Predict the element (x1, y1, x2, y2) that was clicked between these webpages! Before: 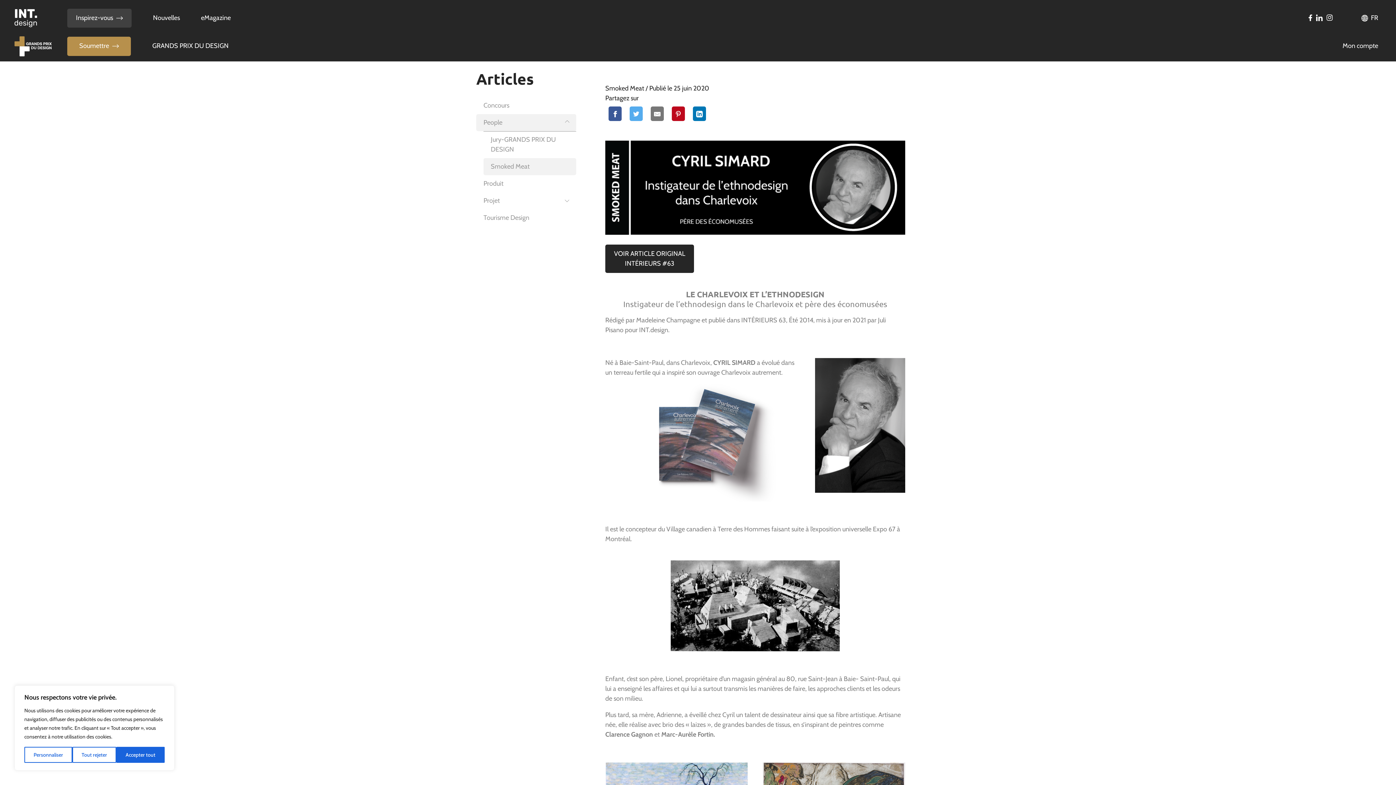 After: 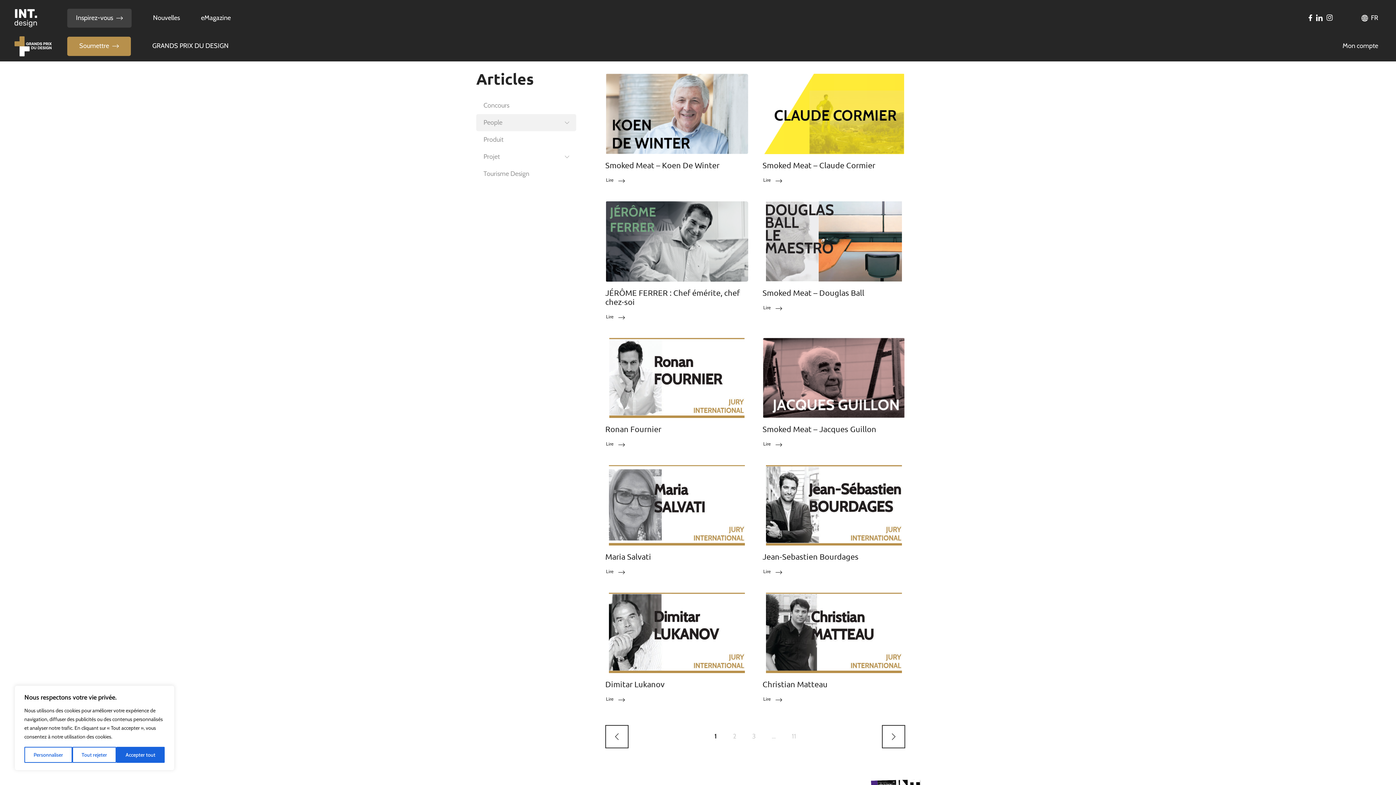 Action: label: People bbox: (476, 114, 576, 131)